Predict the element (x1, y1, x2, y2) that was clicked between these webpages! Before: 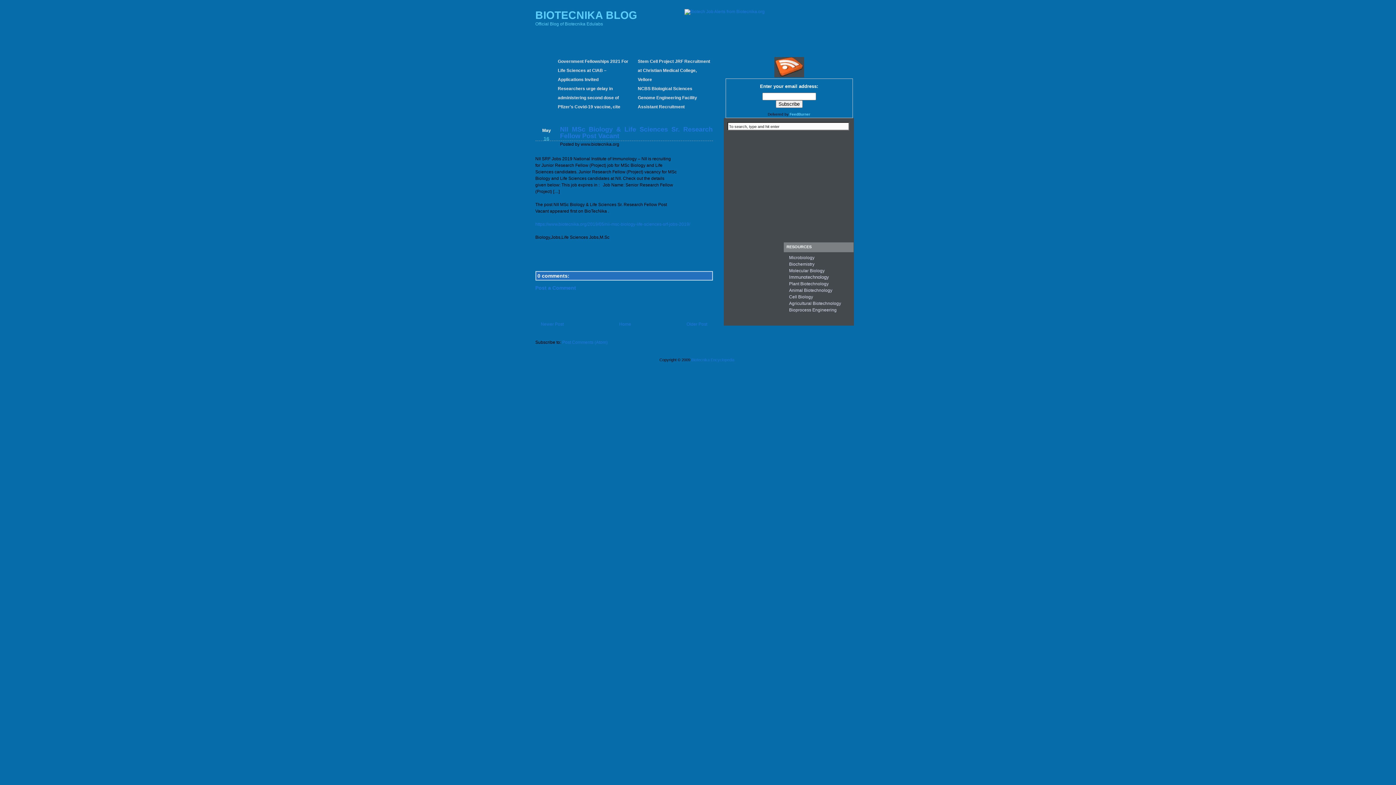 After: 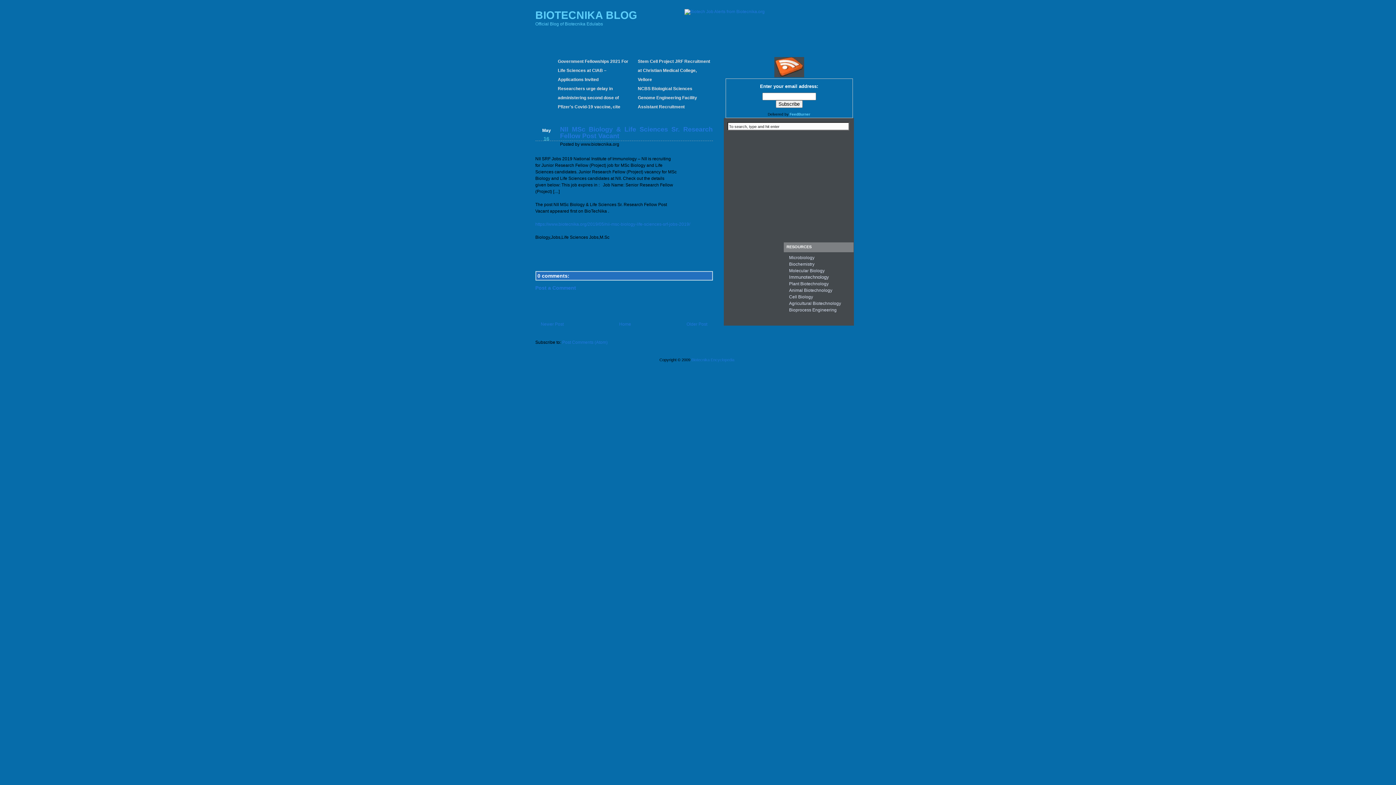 Action: bbox: (562, 340, 607, 345) label: Post Comments (Atom)